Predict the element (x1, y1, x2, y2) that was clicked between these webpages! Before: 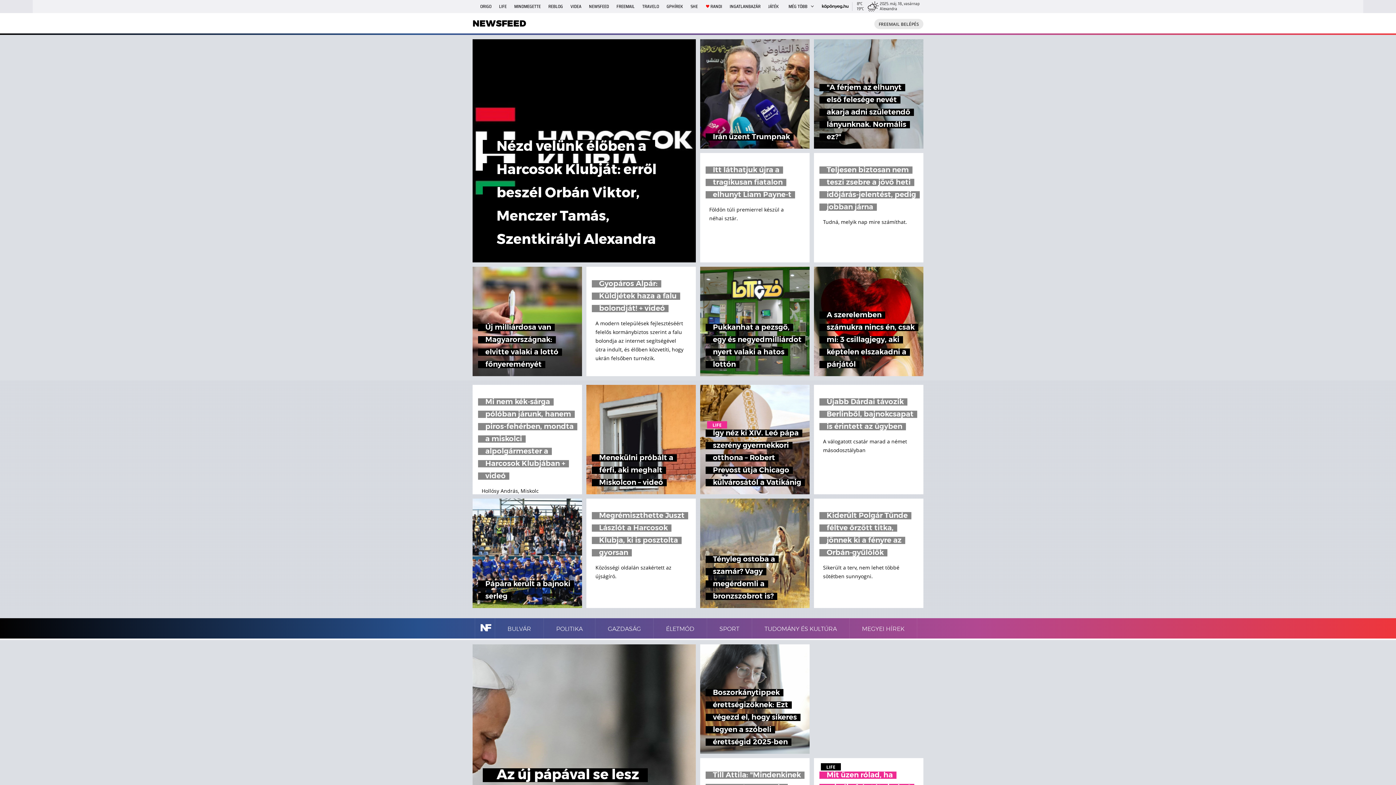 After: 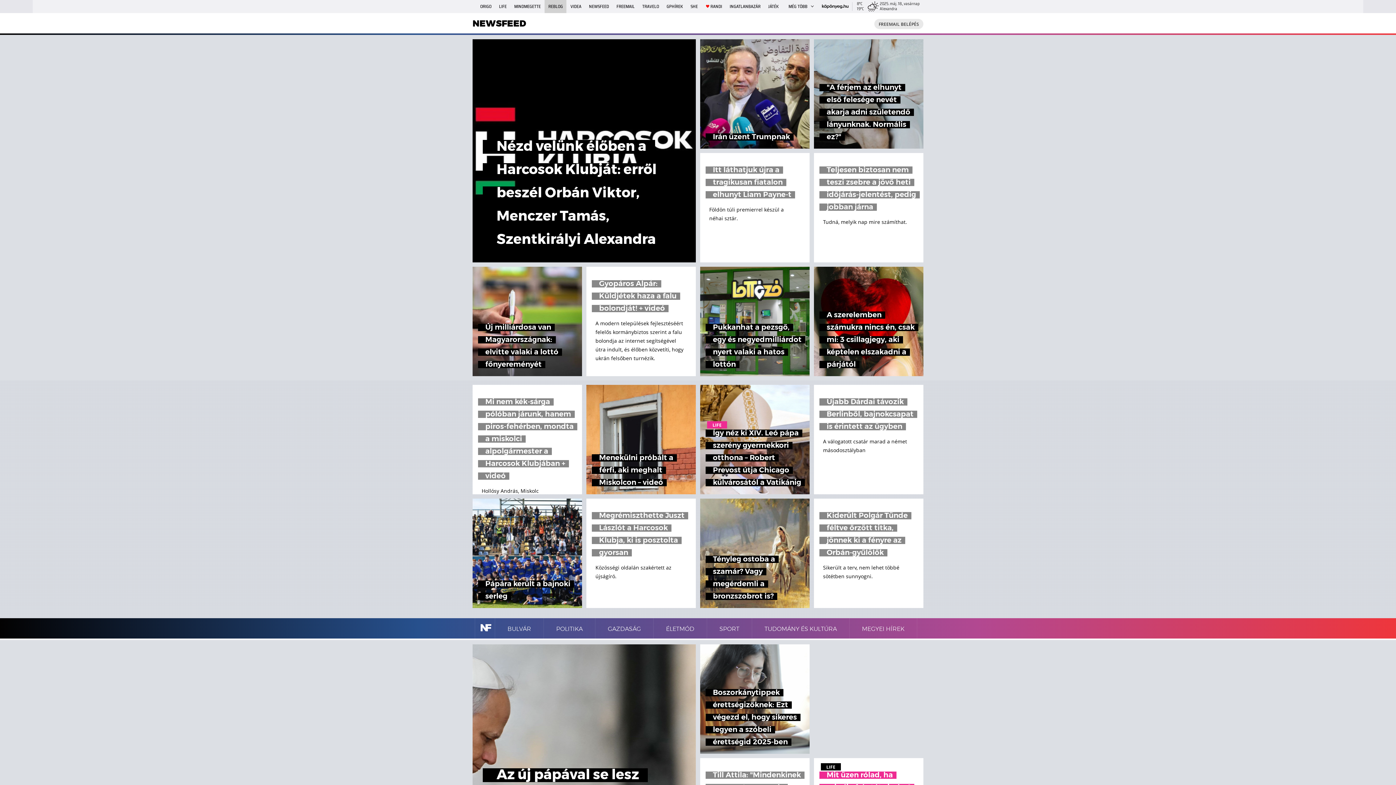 Action: label: REBLOG bbox: (544, 0, 566, 13)